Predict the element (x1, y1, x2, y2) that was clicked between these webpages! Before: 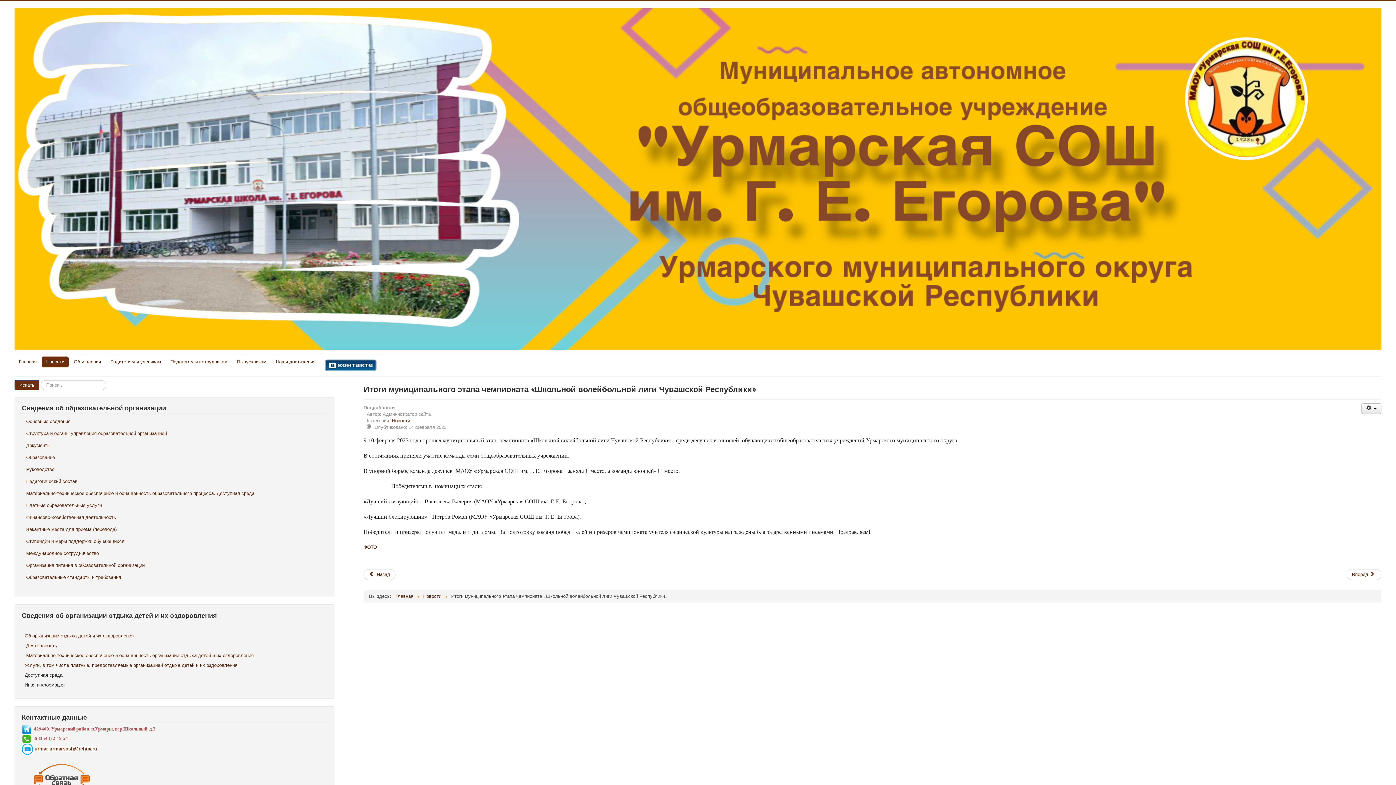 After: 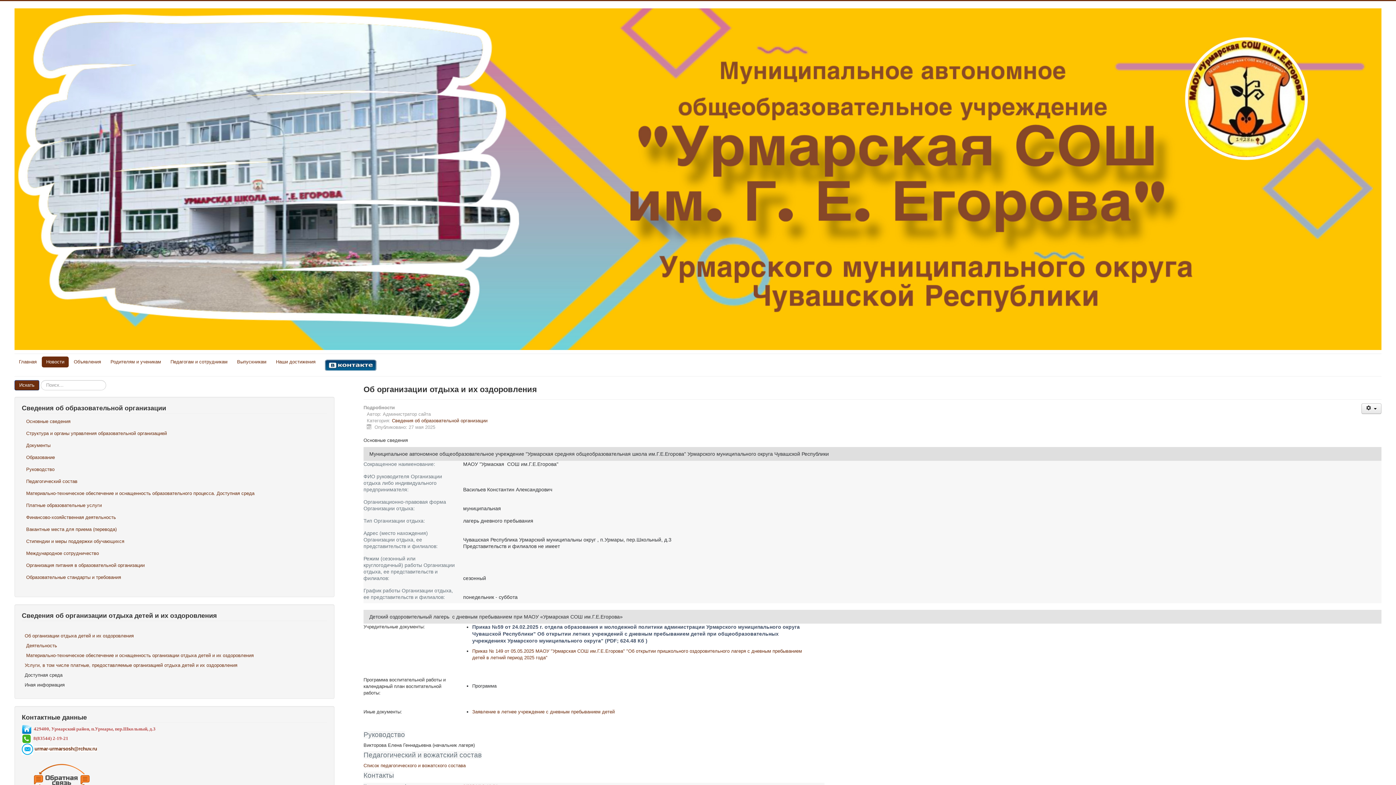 Action: bbox: (24, 633, 133, 638) label: Об организации отдыха детей и их оздоровления